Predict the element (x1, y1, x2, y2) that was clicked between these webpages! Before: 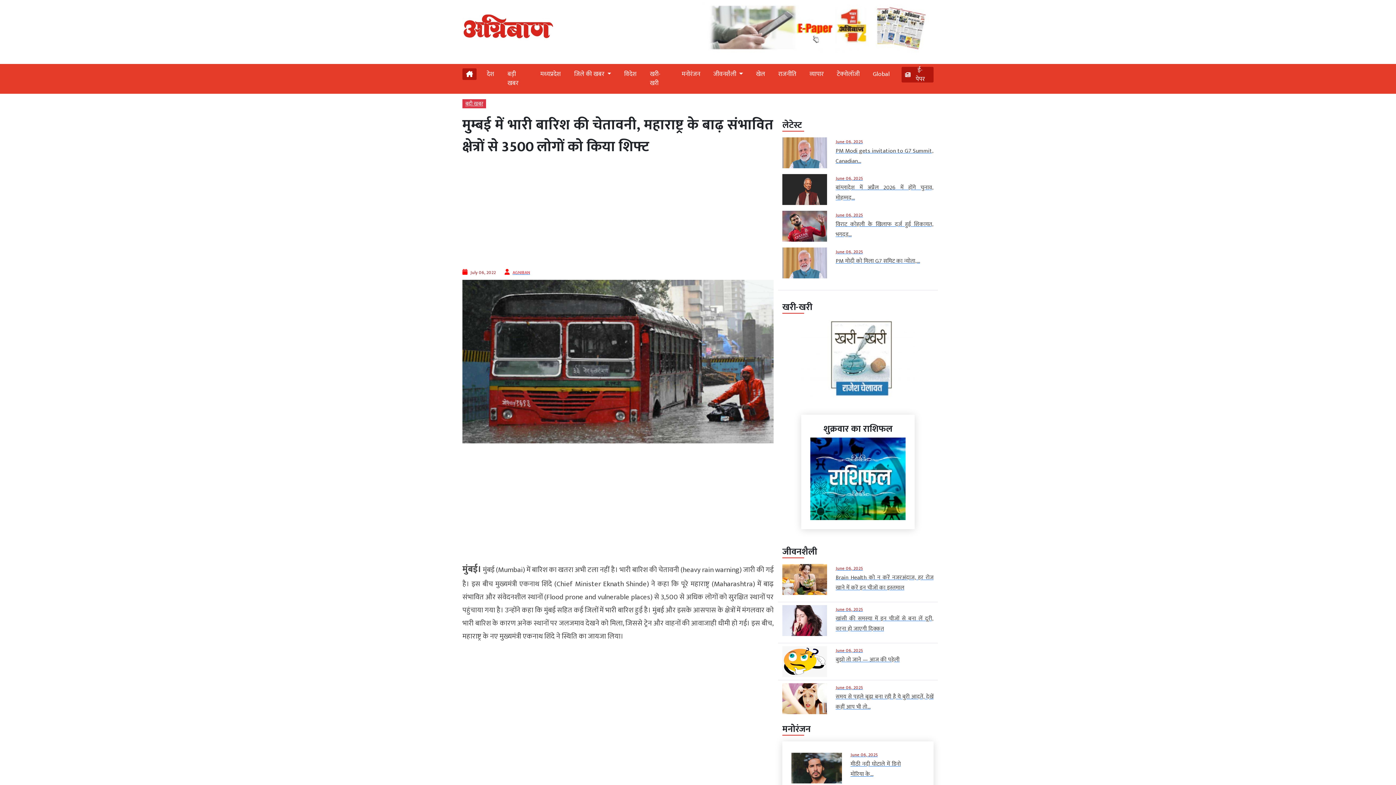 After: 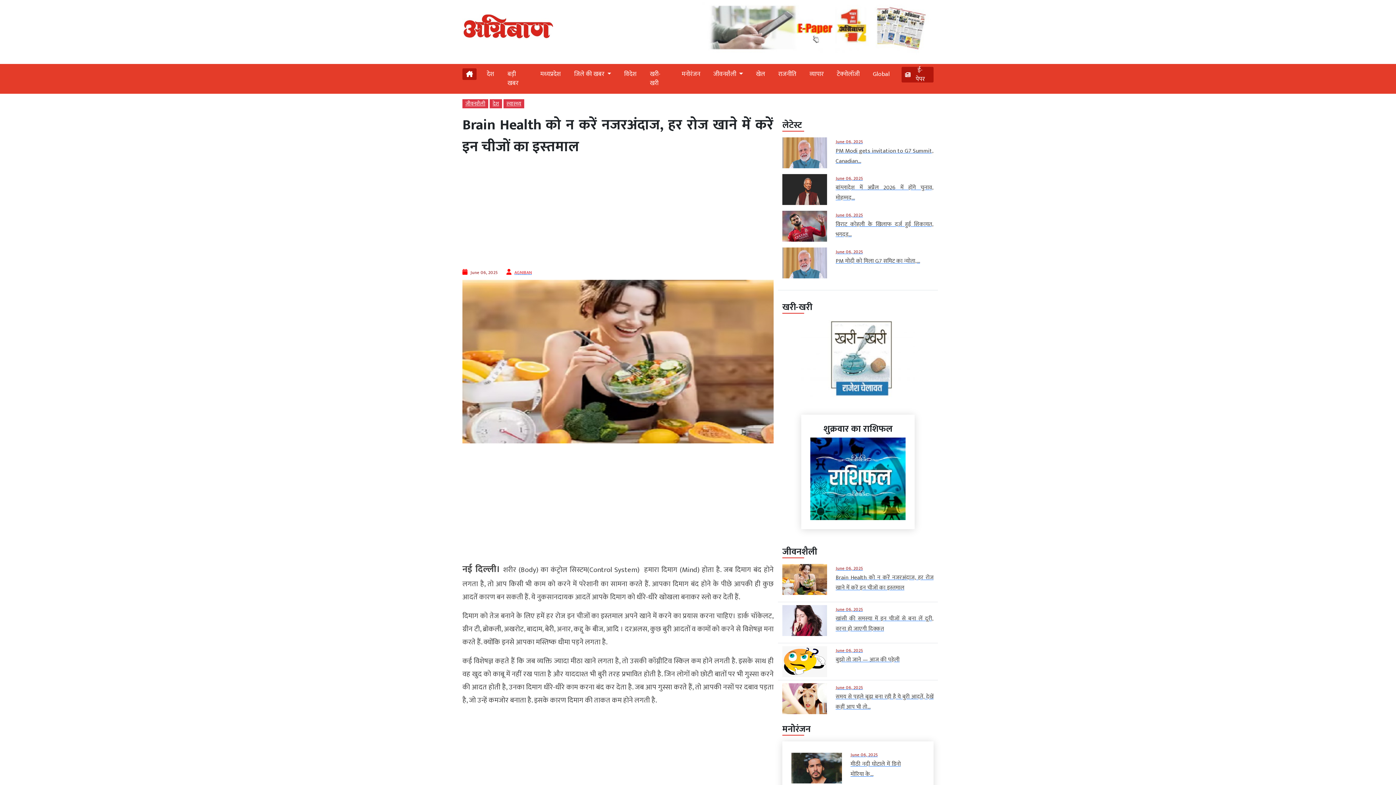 Action: label: June 06, 2025

Brain Health को न करें नजरअंदाज, हर रोज खाने में करें इन चीजों का इस्‍तमाल bbox: (835, 563, 933, 593)